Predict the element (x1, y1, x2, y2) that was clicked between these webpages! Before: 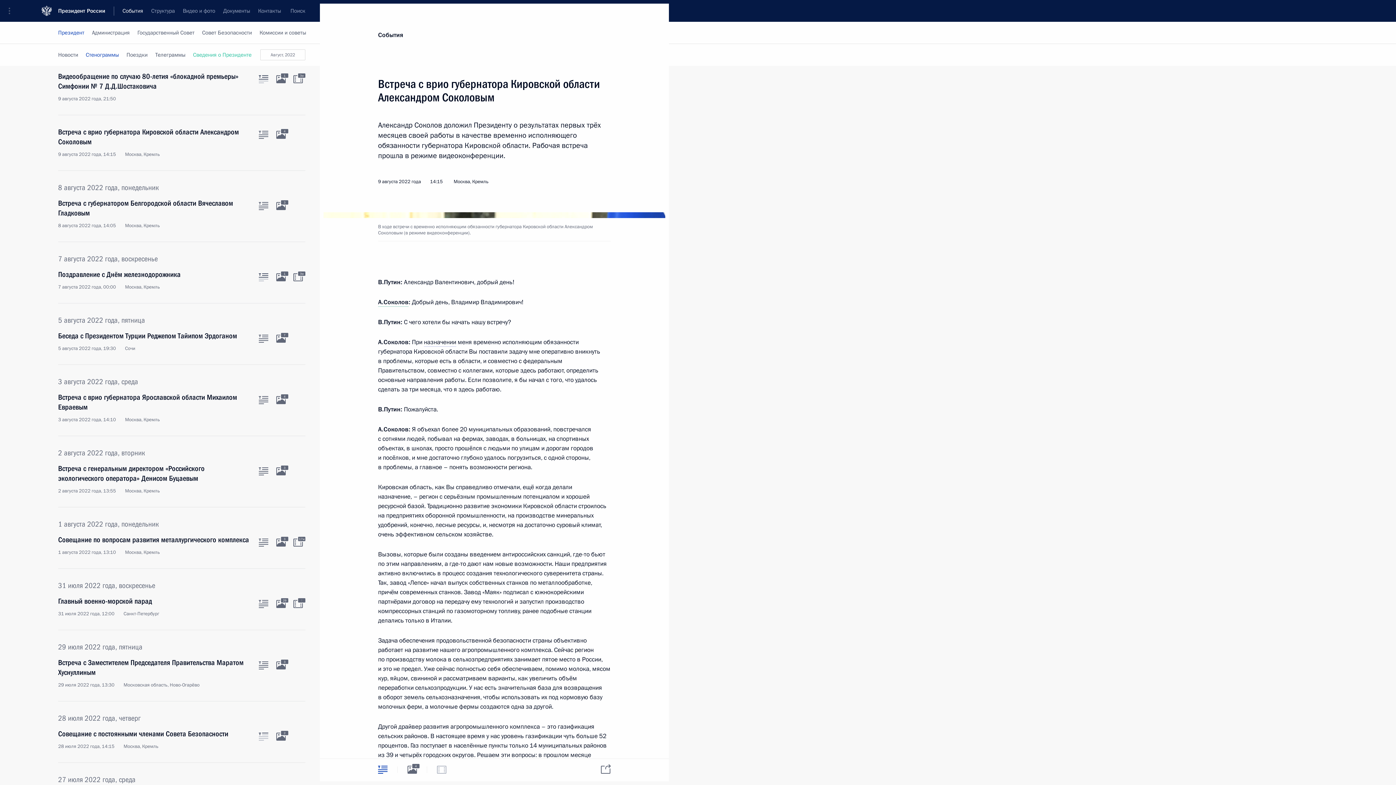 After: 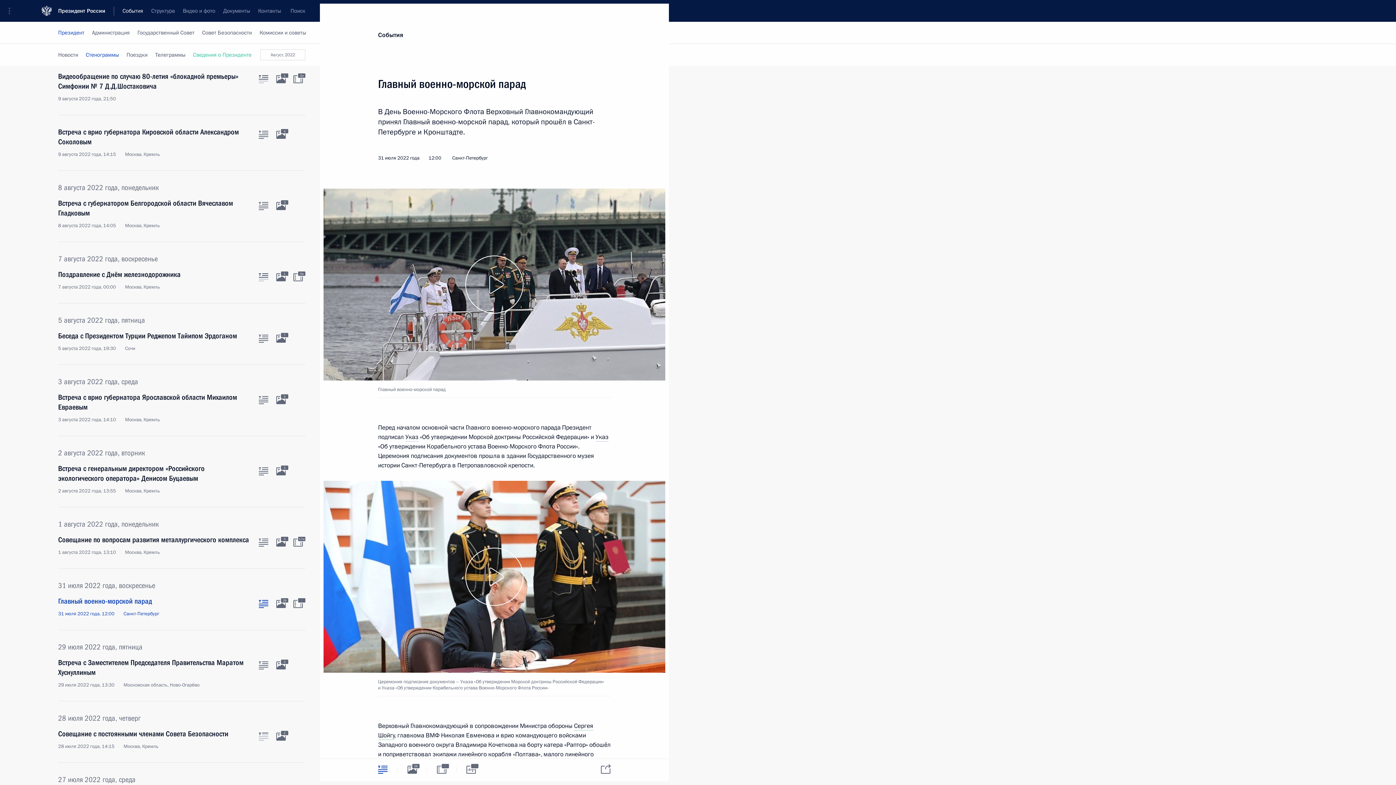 Action: label: Главный военно-морской парад
31 июля 2022 года, 12:00 Санкт-Петербург bbox: (58, 596, 250, 617)